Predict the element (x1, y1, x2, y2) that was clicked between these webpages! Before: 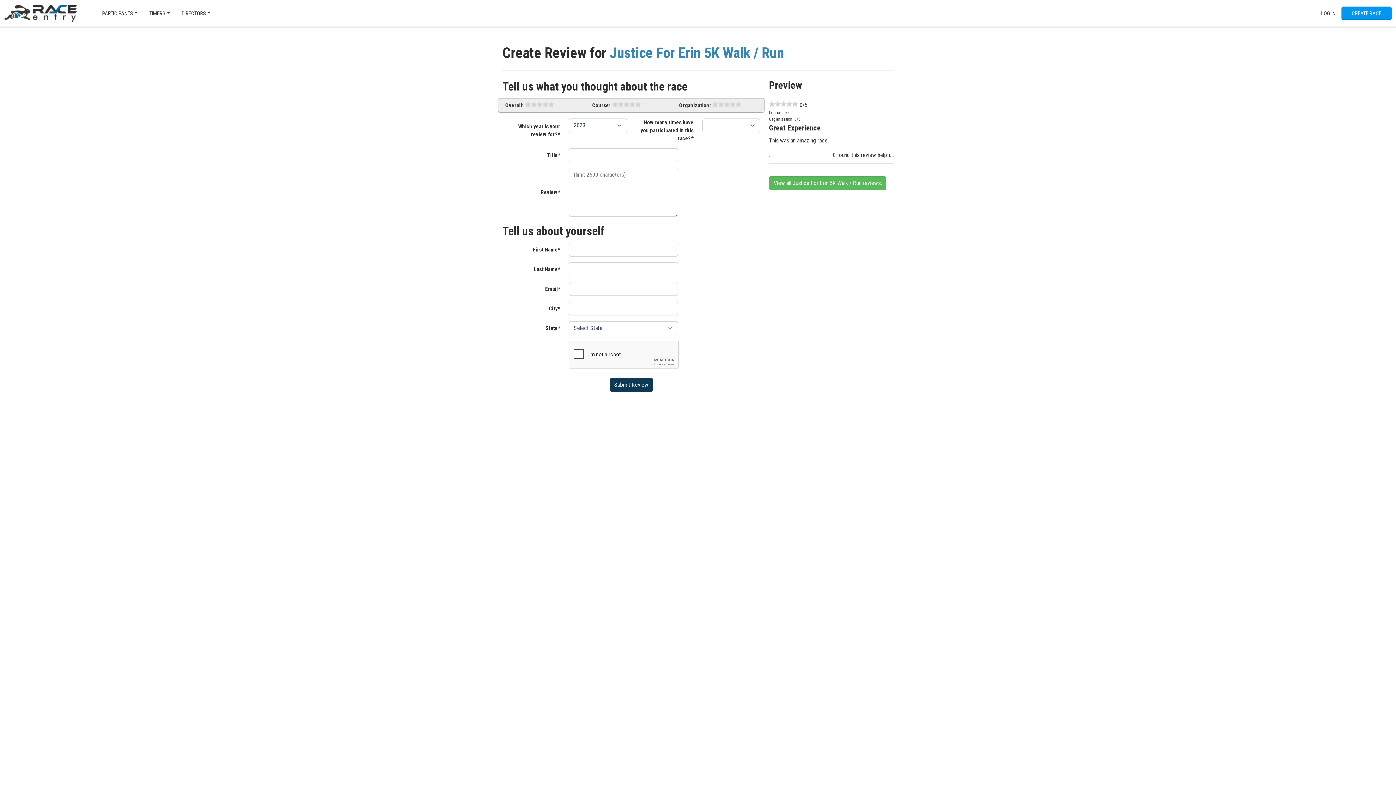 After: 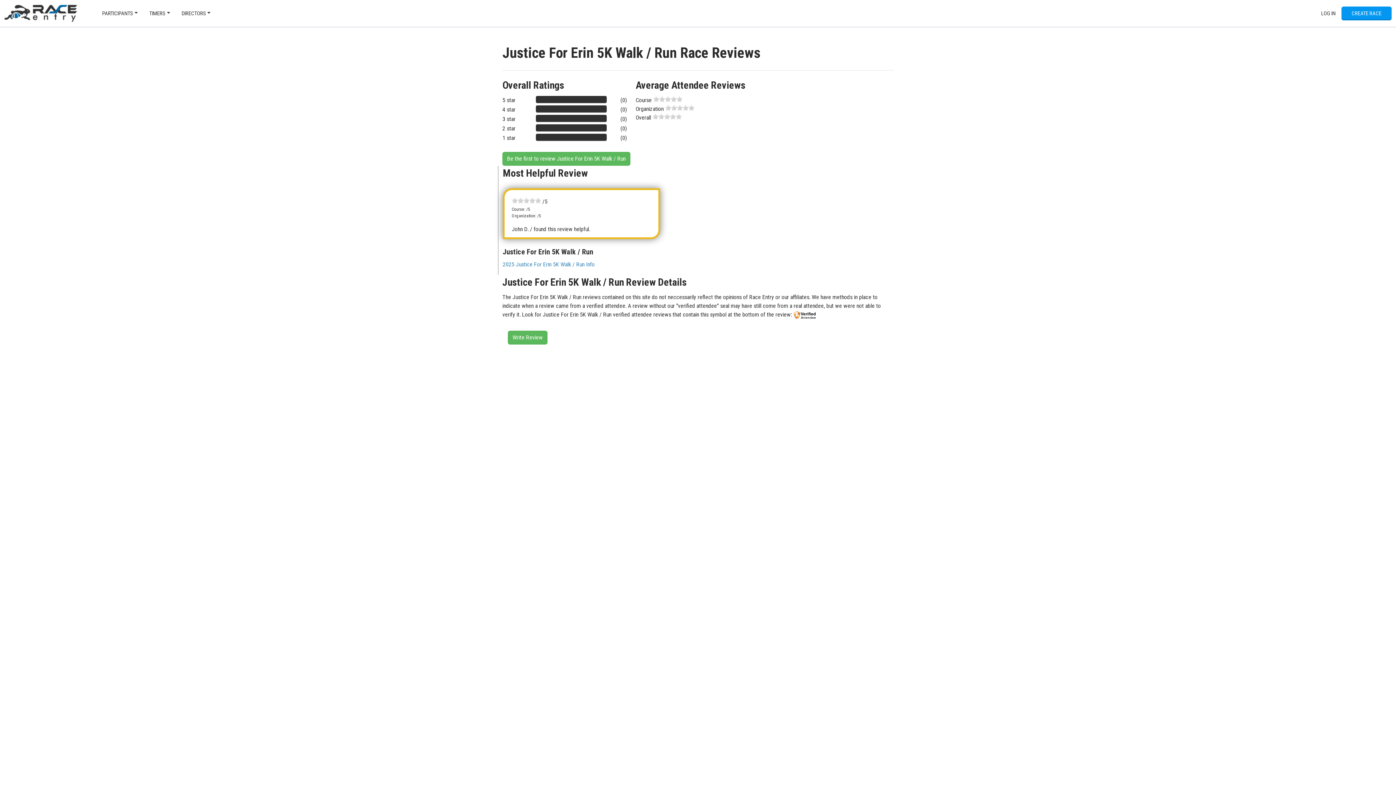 Action: label: View all Justice For Erin 5K Walk / Run reviews. bbox: (769, 176, 886, 190)